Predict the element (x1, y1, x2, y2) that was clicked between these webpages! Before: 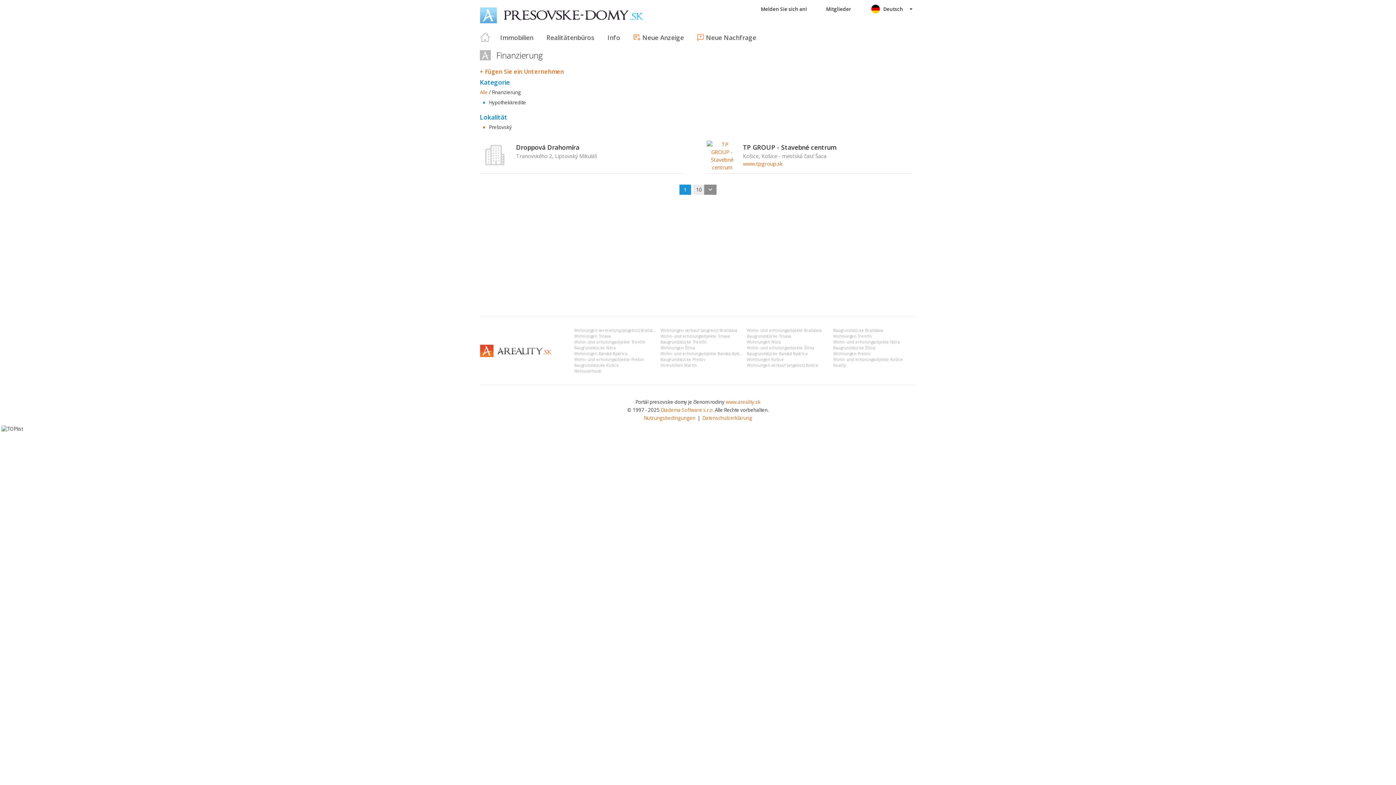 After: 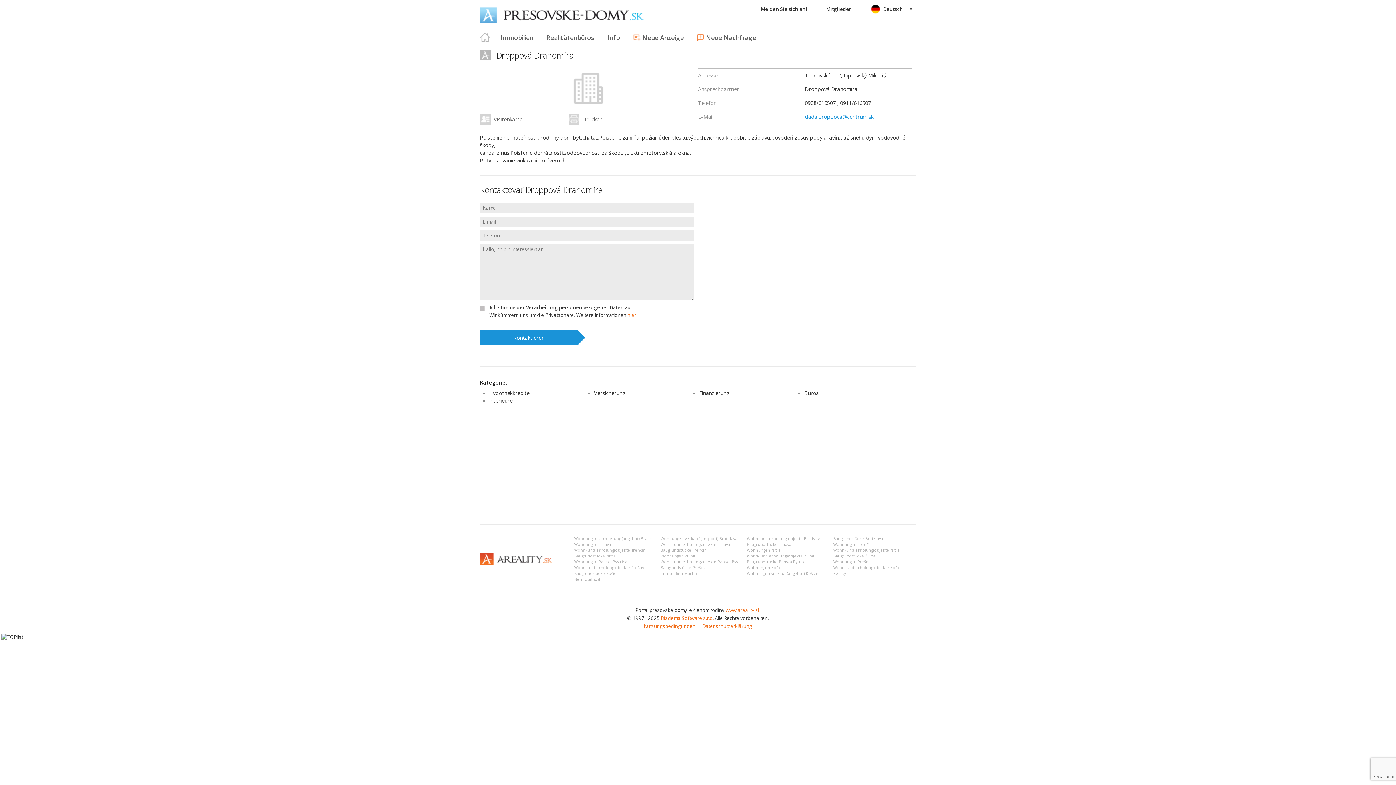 Action: bbox: (516, 143, 685, 151) label: Droppová Drahomíra